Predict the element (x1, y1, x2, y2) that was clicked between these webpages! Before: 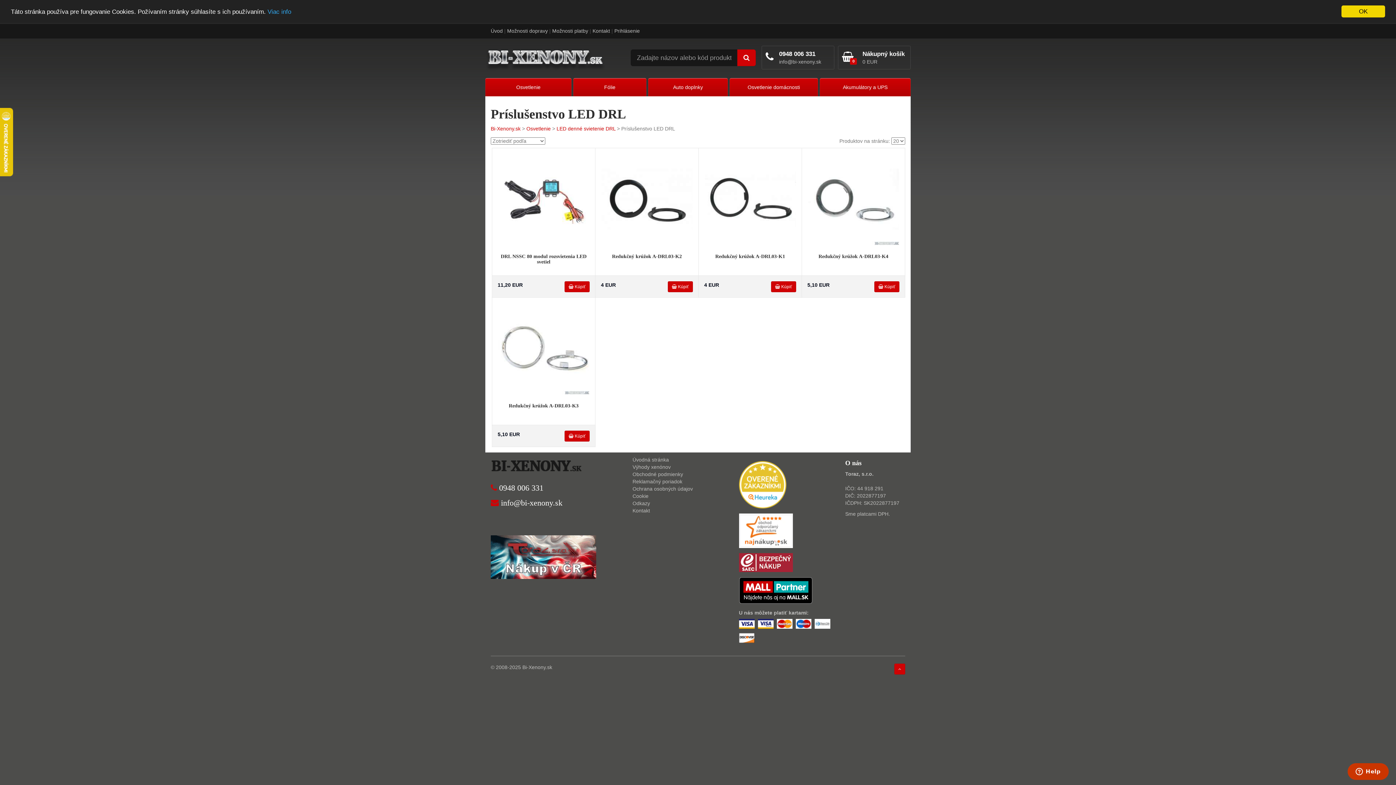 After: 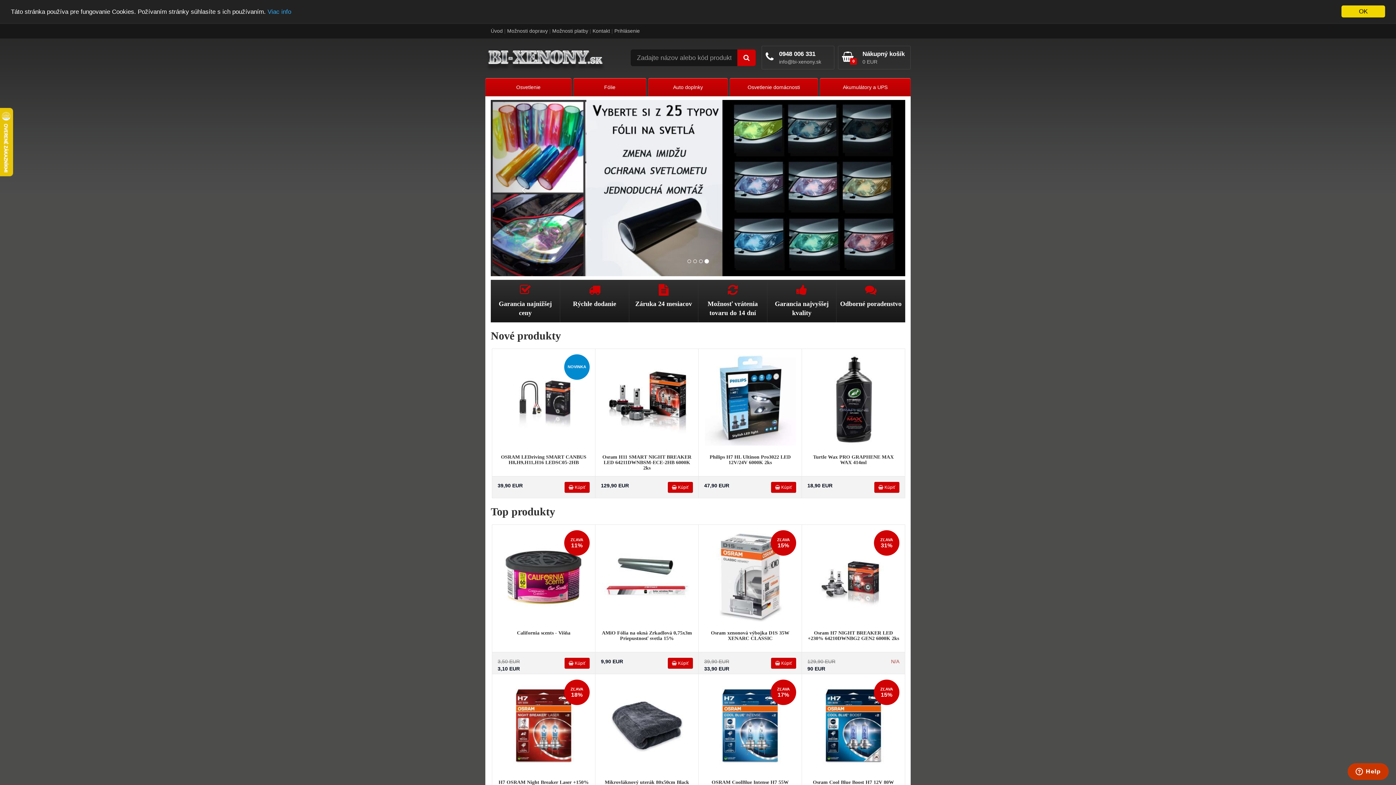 Action: bbox: (490, 125, 520, 131) label: Bi-Xenony.sk